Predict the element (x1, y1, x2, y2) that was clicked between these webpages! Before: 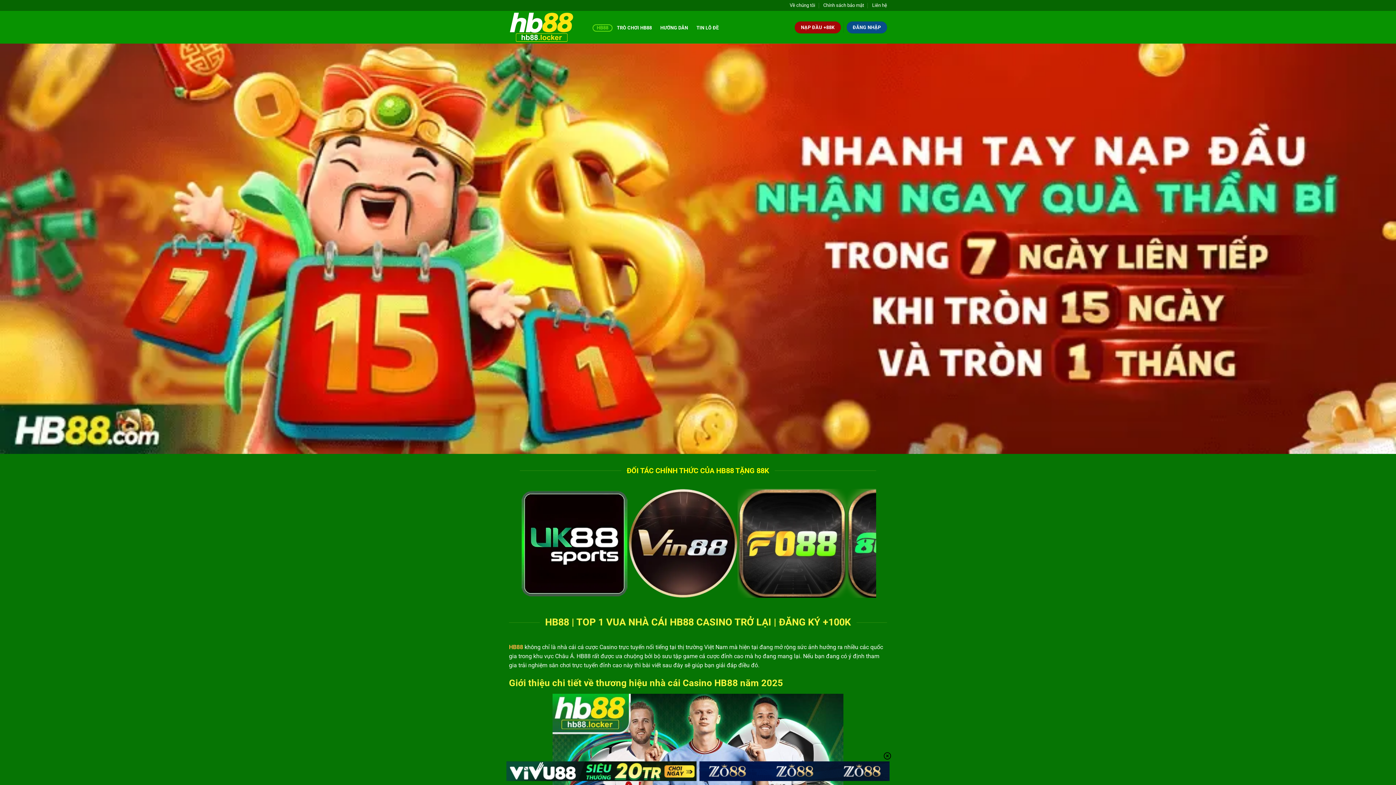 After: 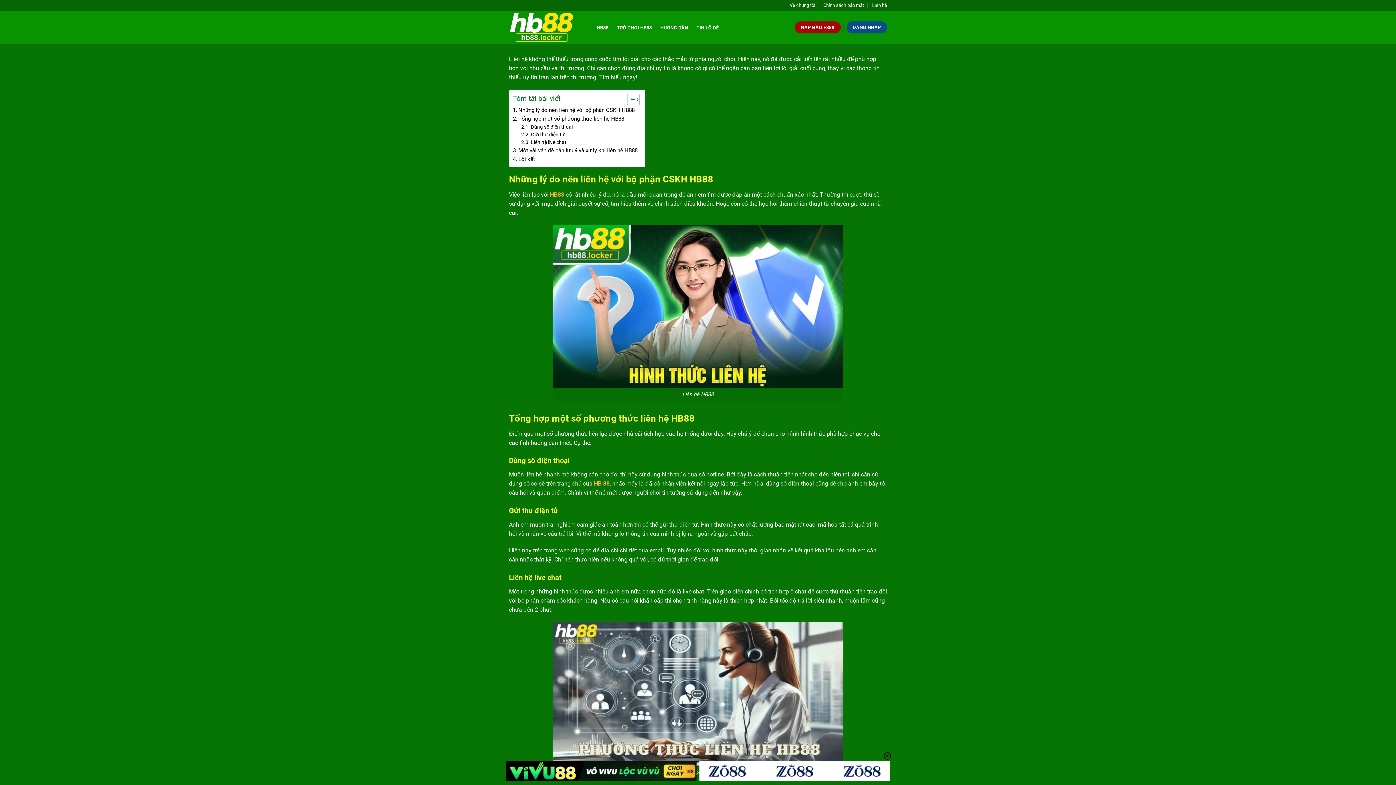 Action: label: Liên hệ bbox: (872, 0, 887, 10)